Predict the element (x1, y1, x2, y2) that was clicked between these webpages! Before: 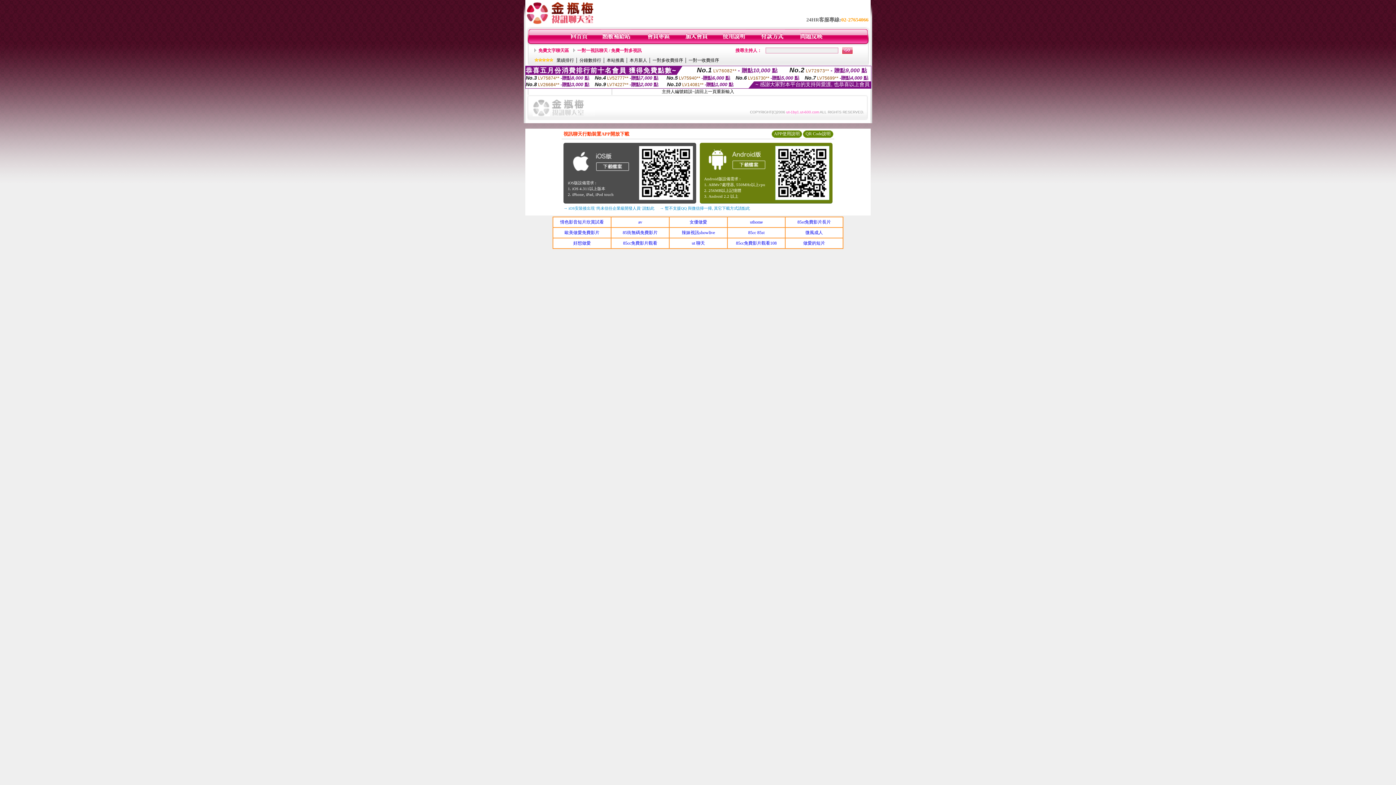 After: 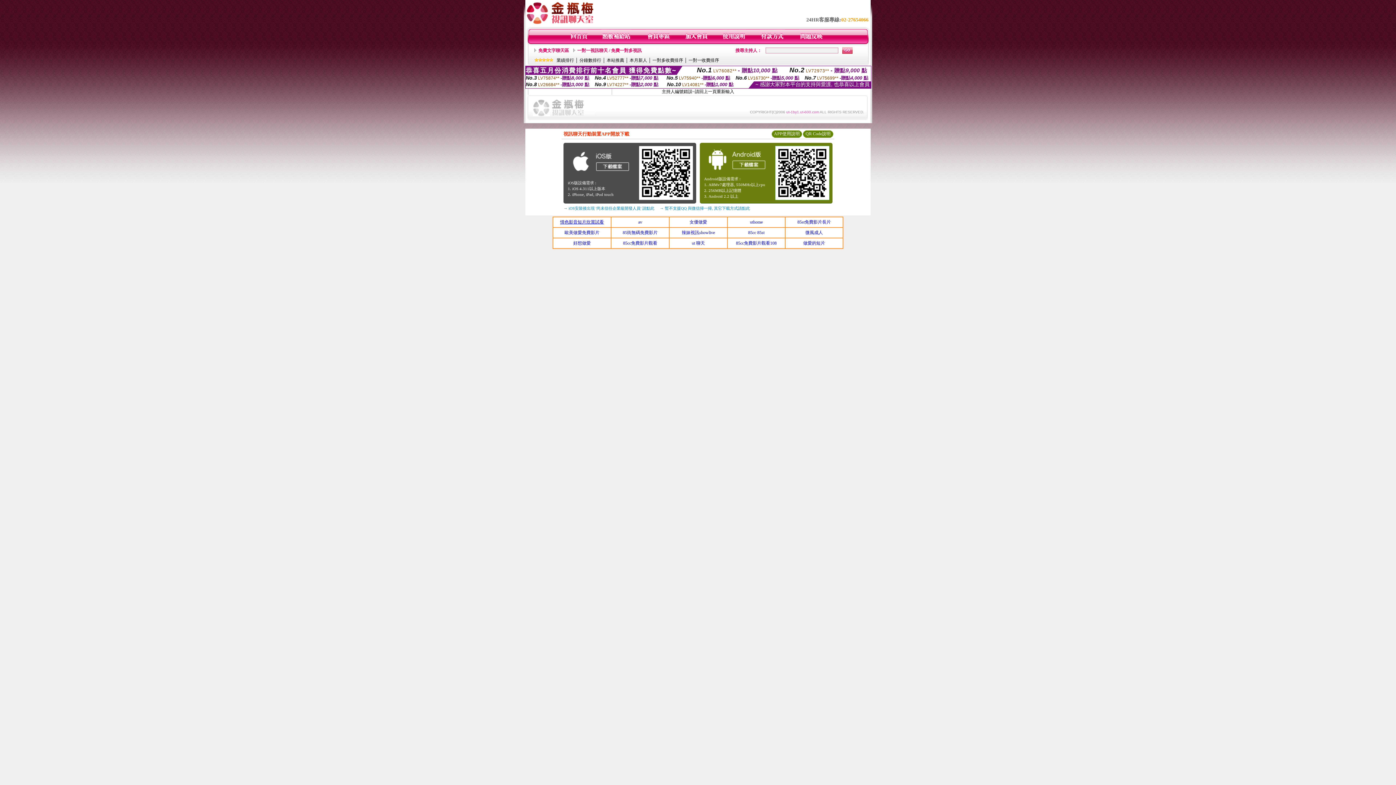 Action: bbox: (560, 219, 604, 224) label: 情色影音短片欣賞試看